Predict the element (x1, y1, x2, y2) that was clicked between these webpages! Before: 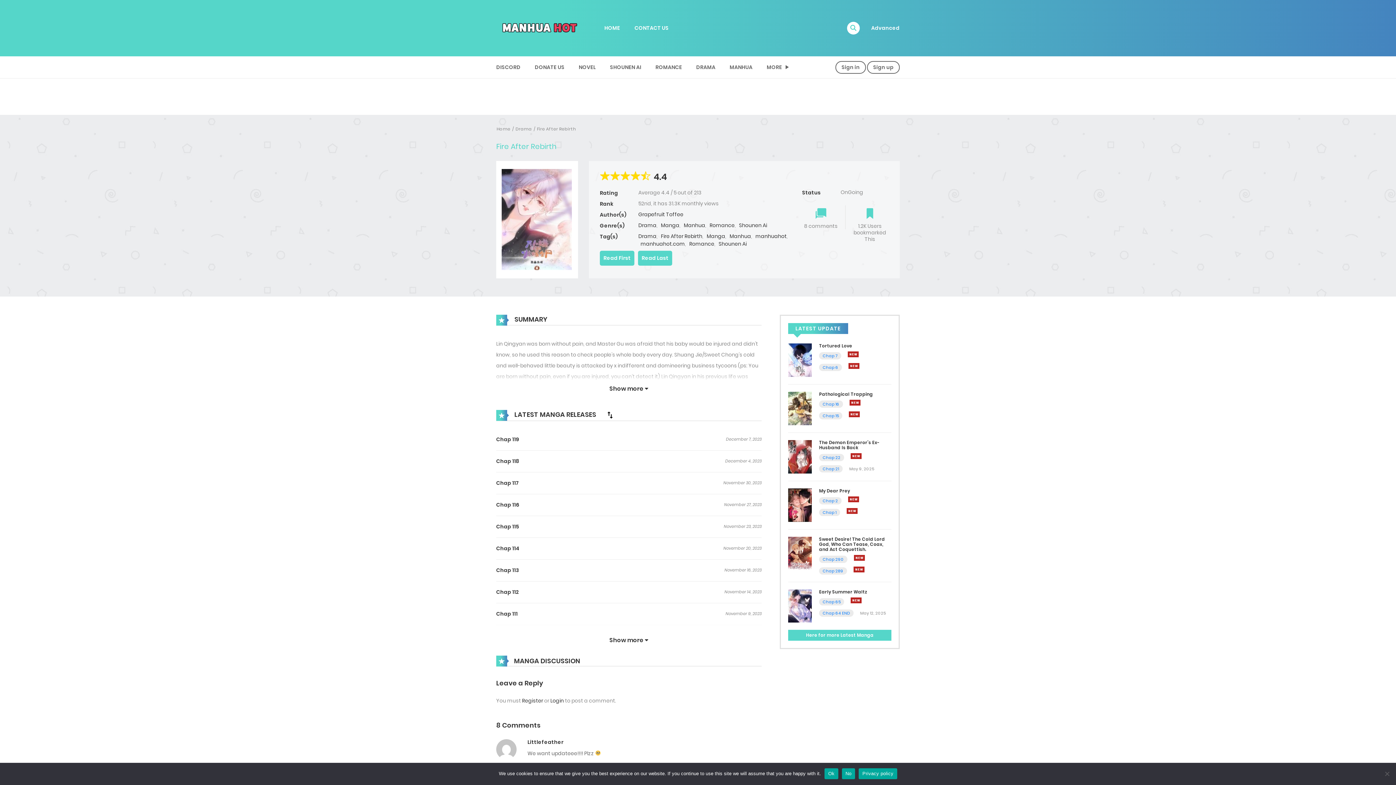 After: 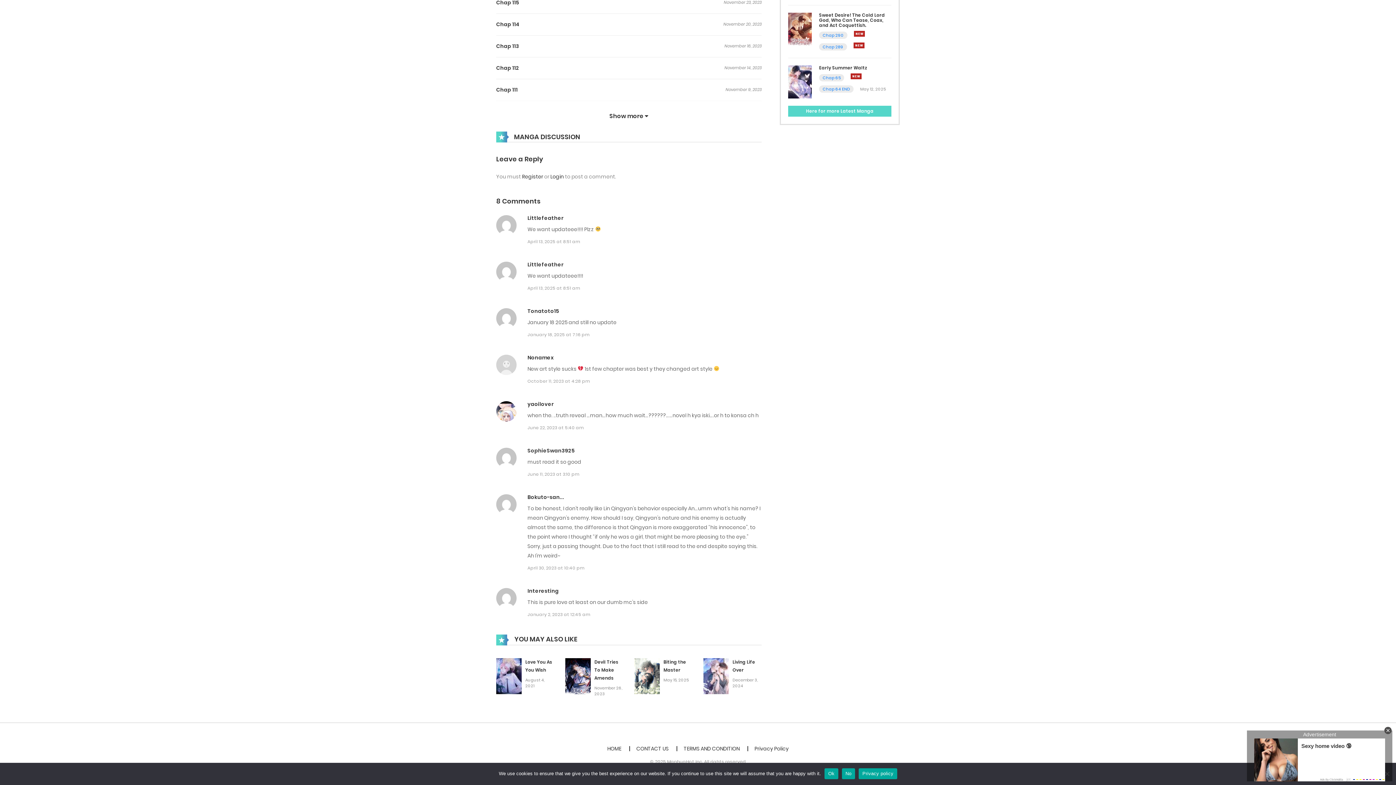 Action: bbox: (815, 205, 826, 222)